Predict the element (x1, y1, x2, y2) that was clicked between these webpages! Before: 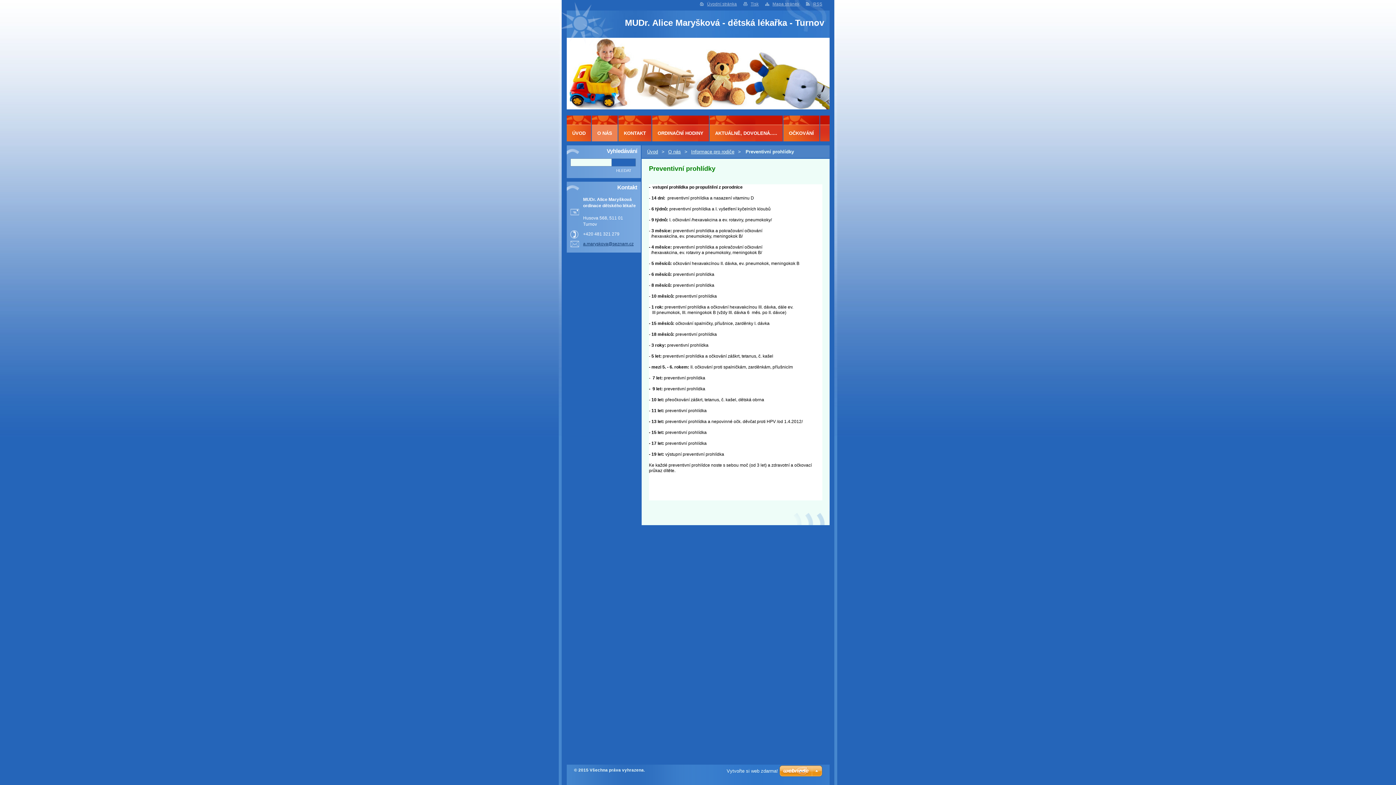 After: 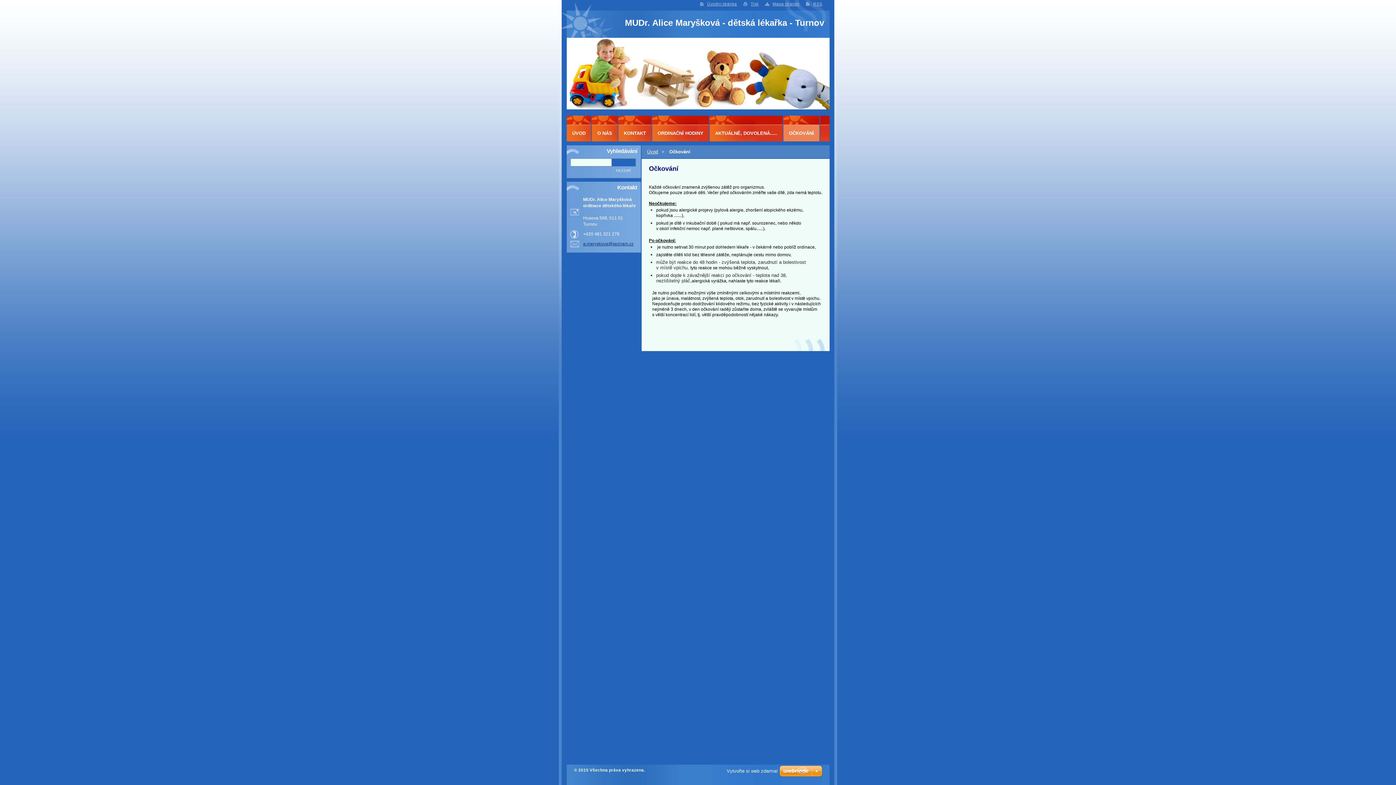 Action: label: OČKOVÁNÍ bbox: (783, 124, 819, 141)